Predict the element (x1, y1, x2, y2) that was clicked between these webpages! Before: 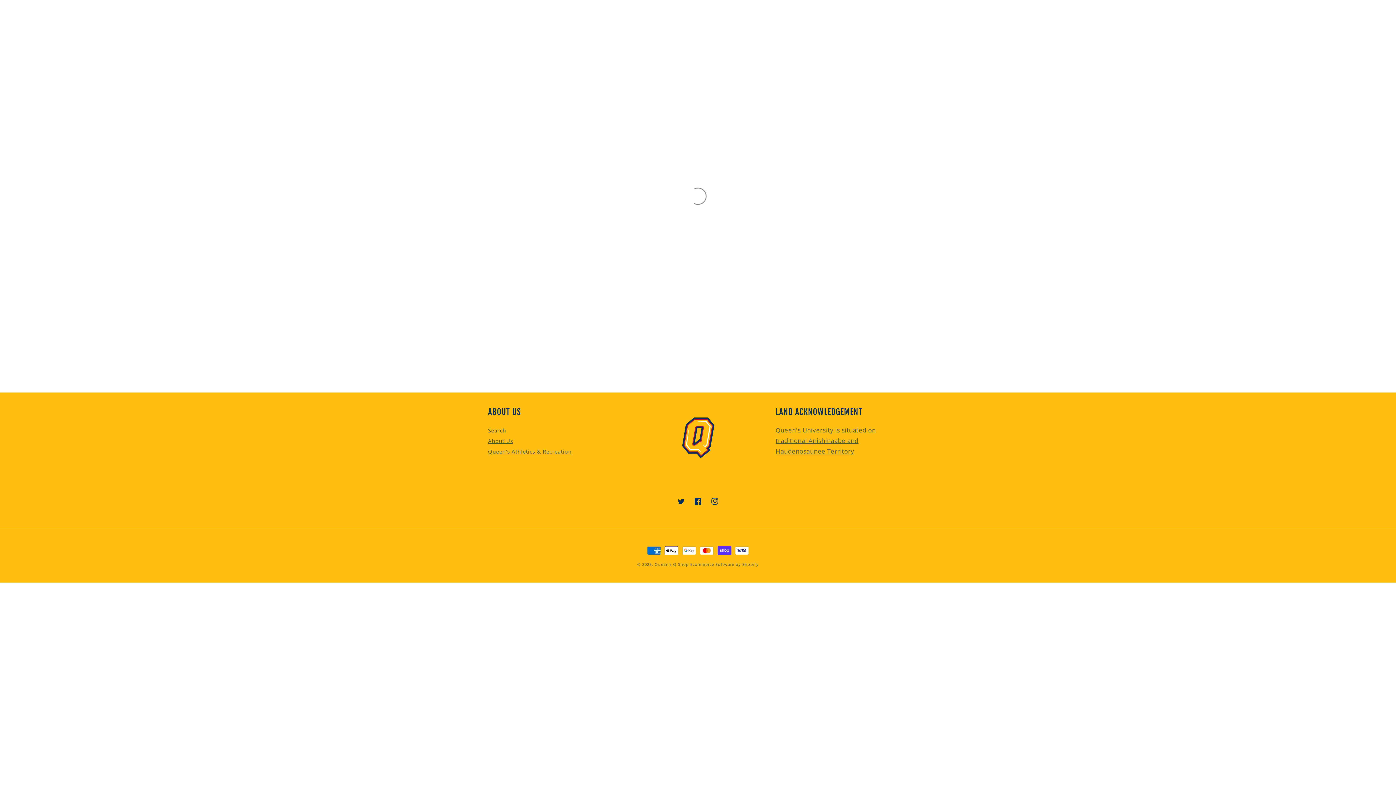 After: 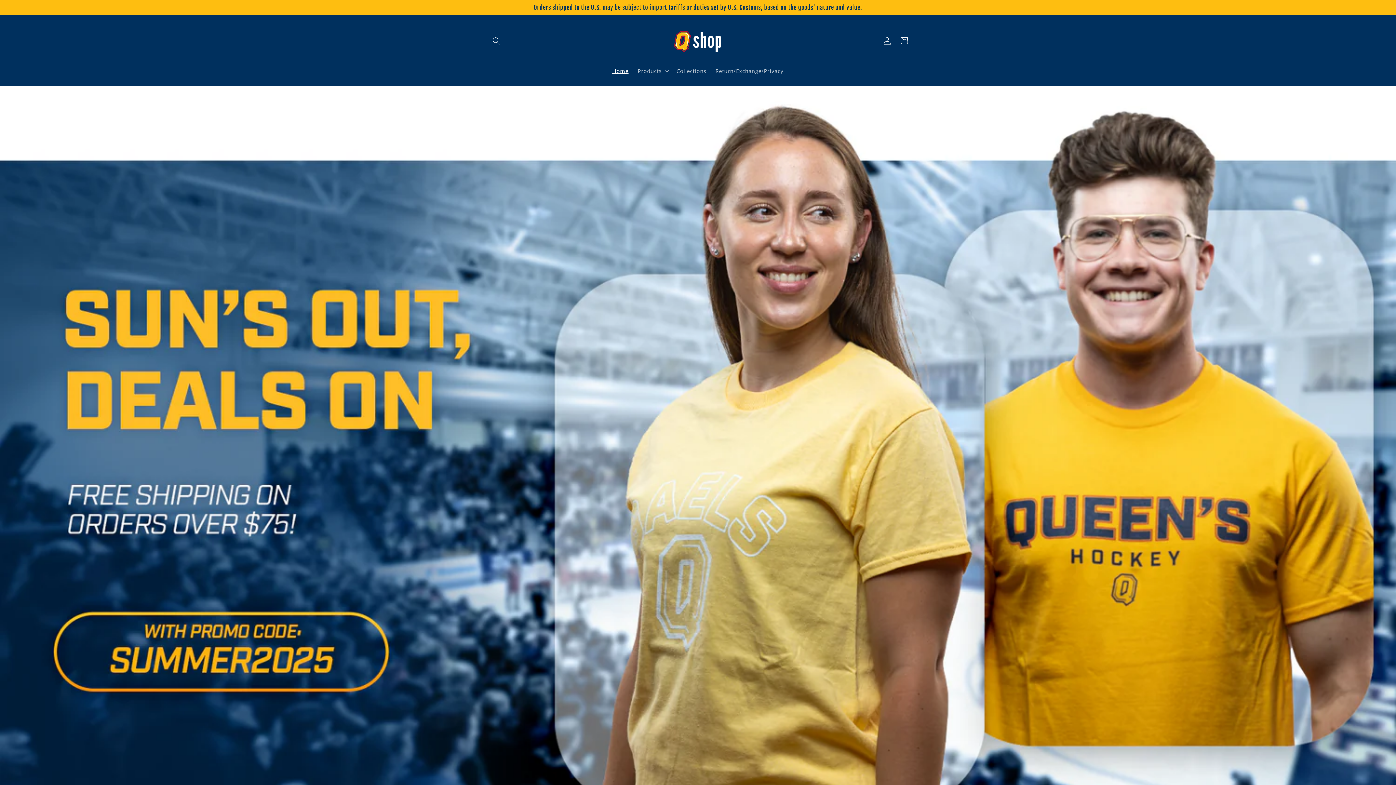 Action: bbox: (654, 562, 689, 567) label: Queen's Q Shop